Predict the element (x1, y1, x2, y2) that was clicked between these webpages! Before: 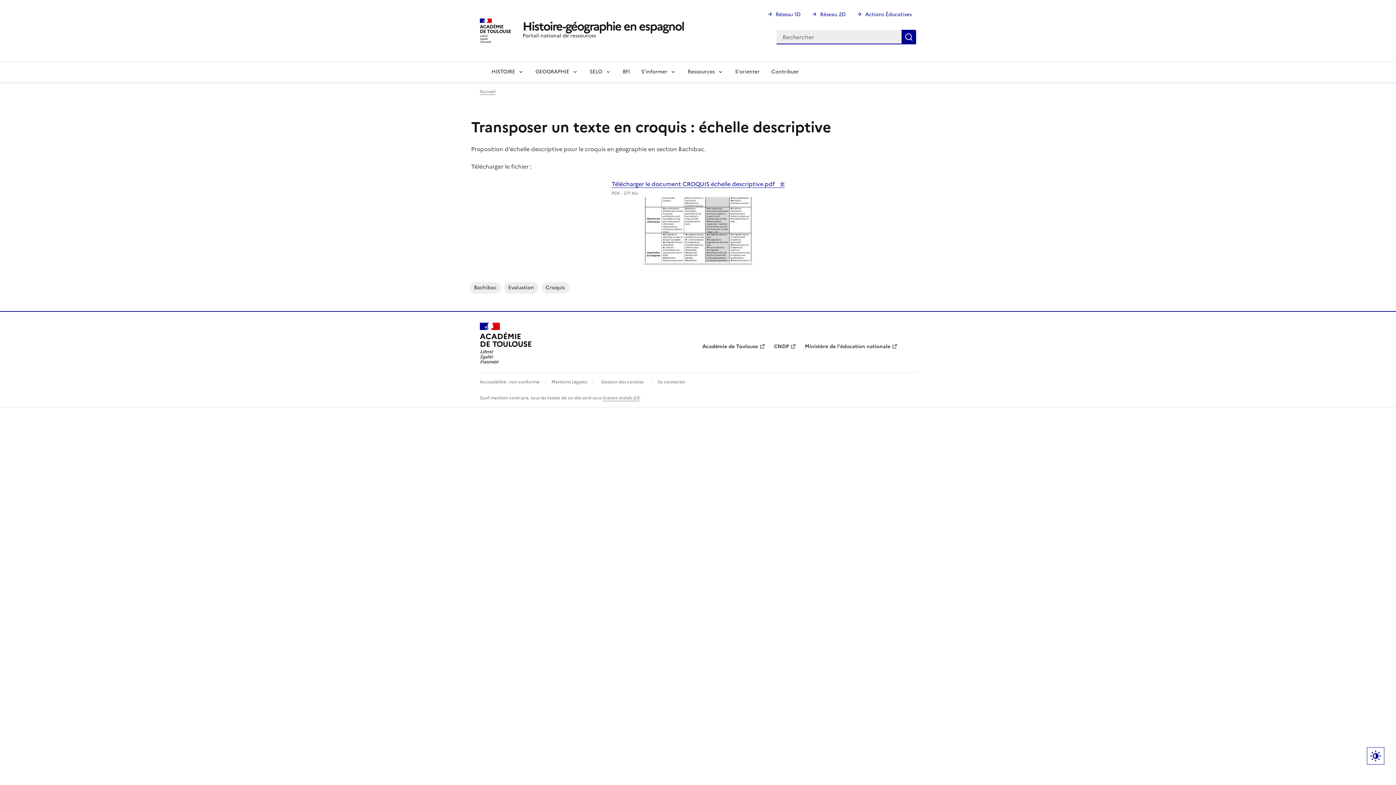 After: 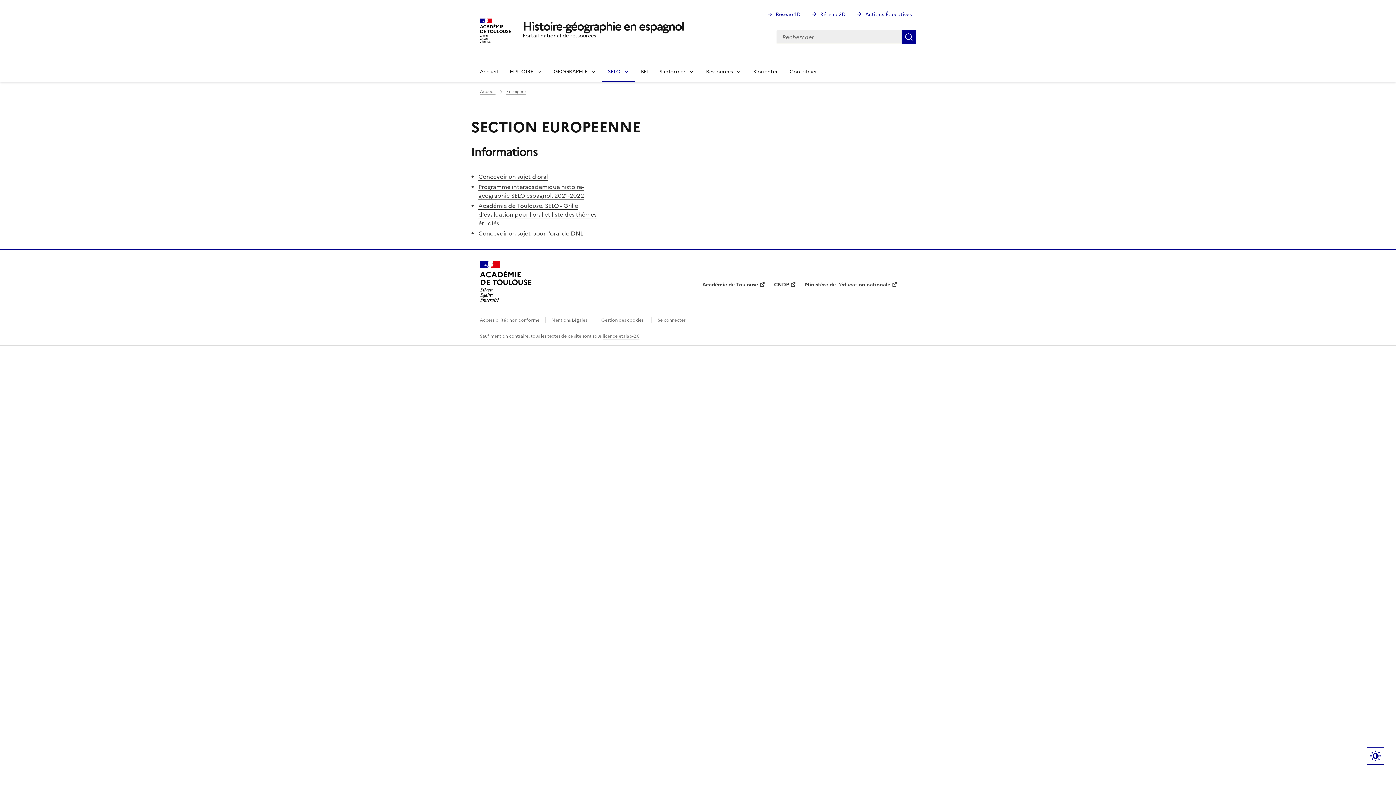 Action: bbox: (584, 61, 617, 82) label: SELO